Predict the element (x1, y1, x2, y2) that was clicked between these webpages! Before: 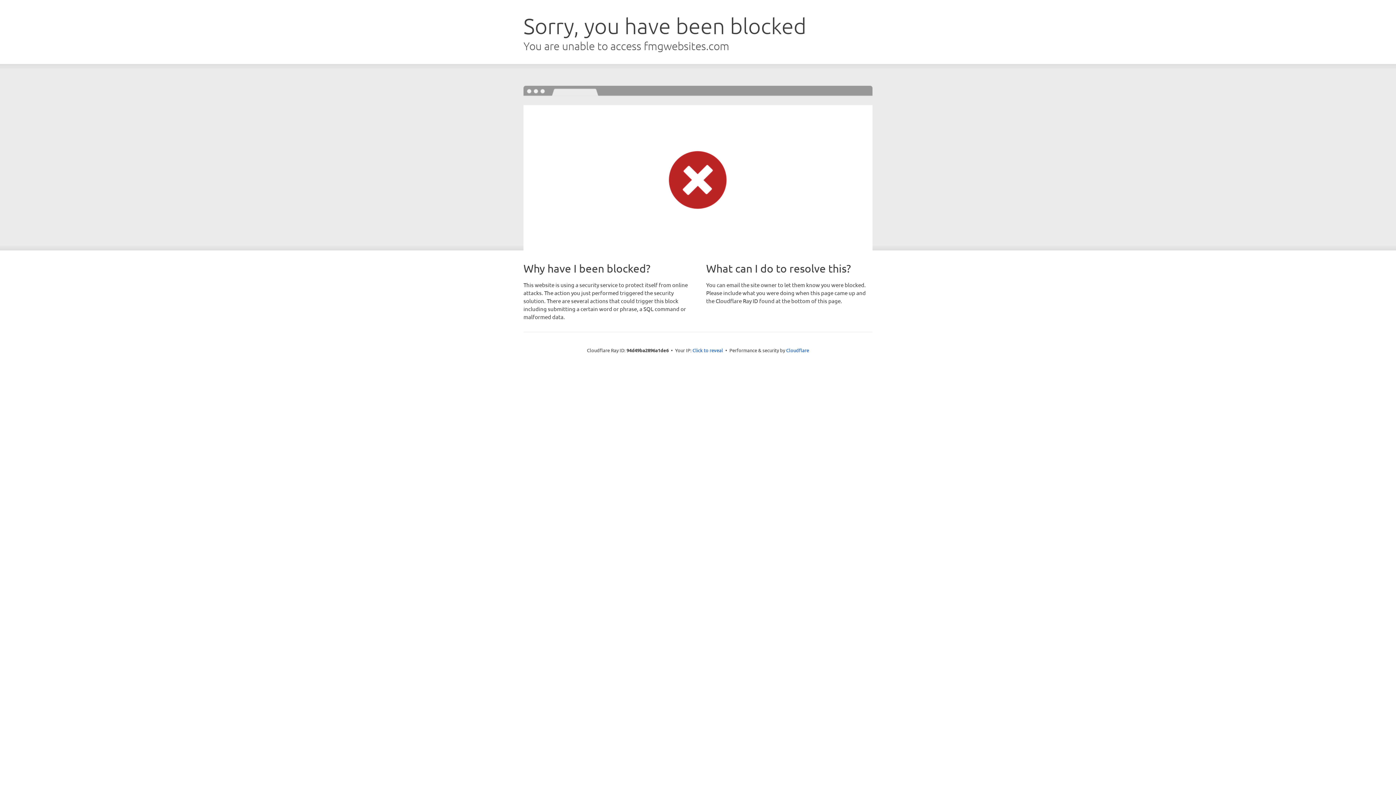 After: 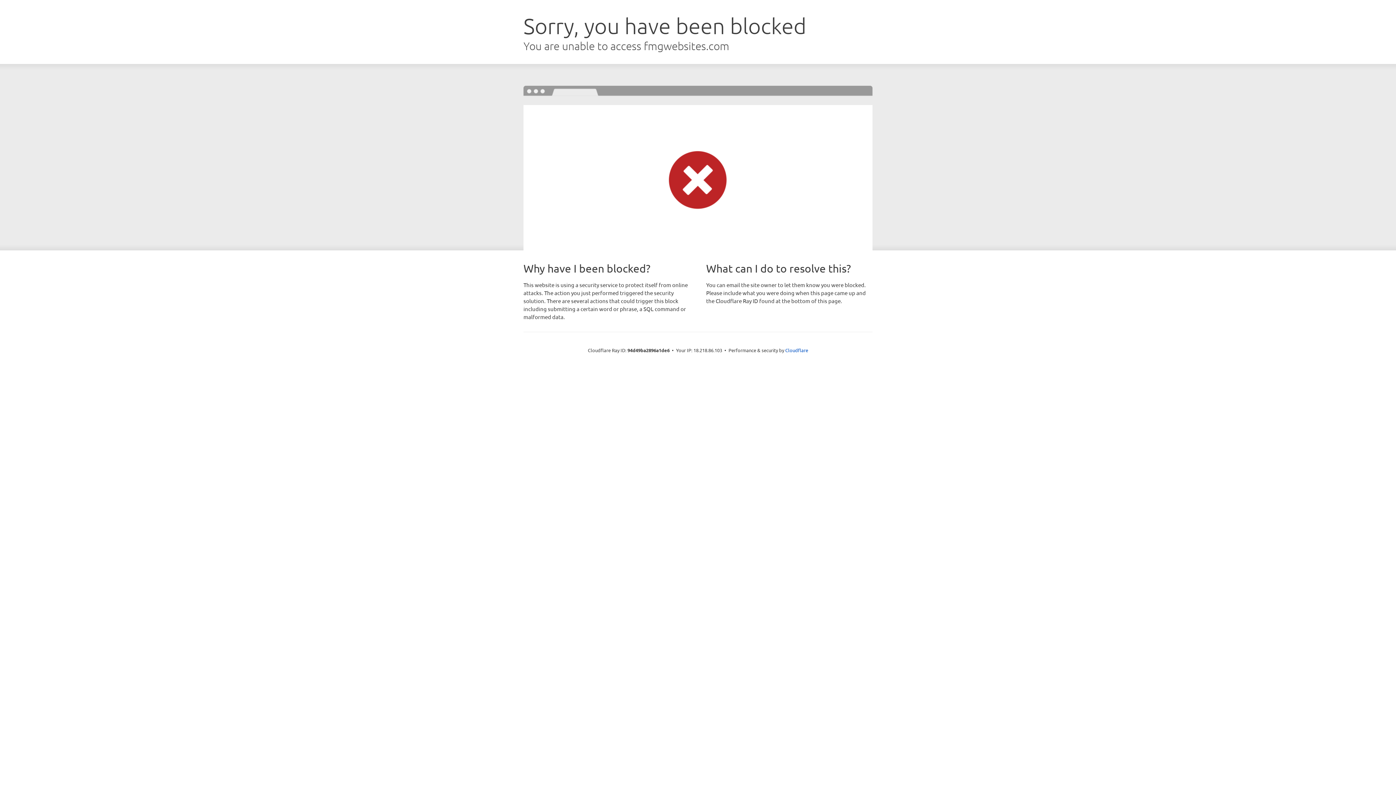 Action: label: Click to reveal bbox: (692, 346, 723, 353)